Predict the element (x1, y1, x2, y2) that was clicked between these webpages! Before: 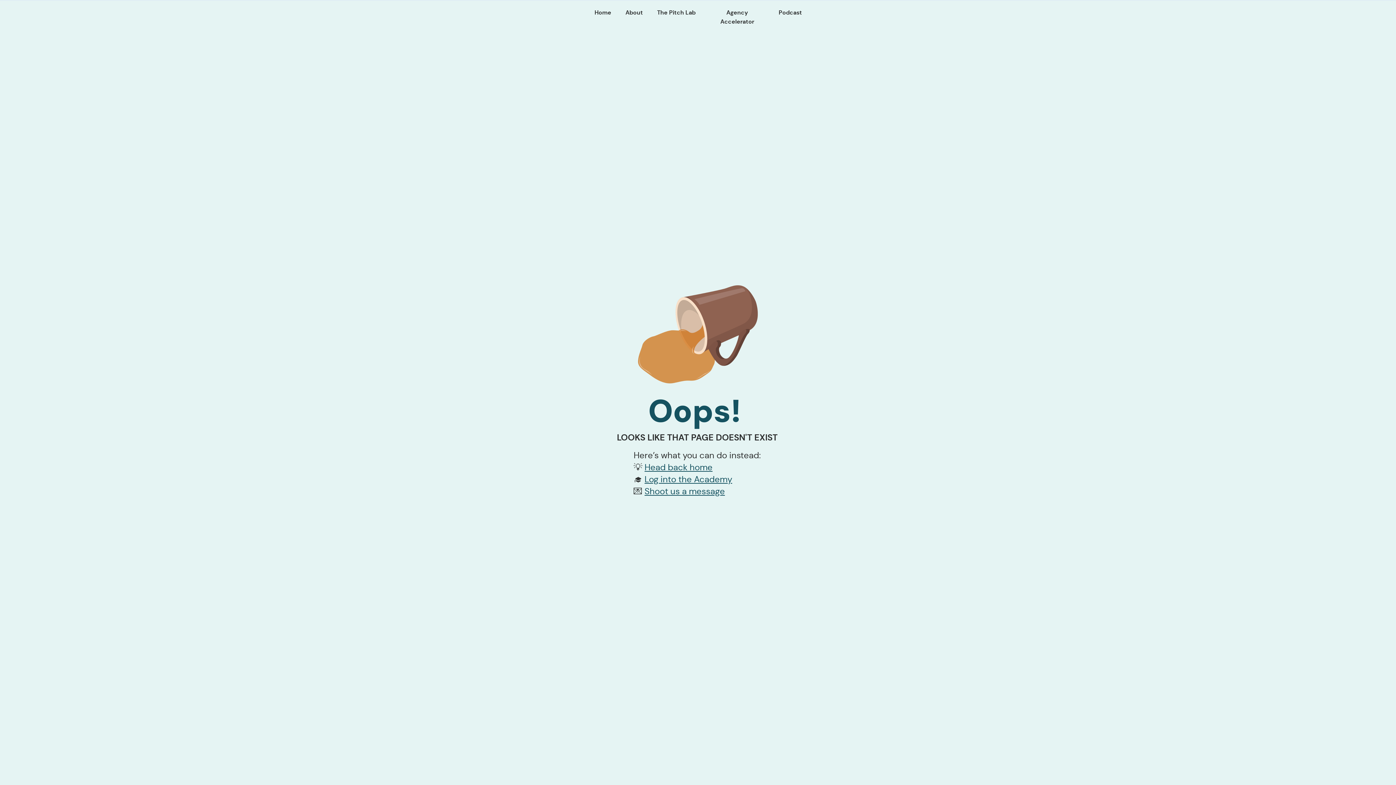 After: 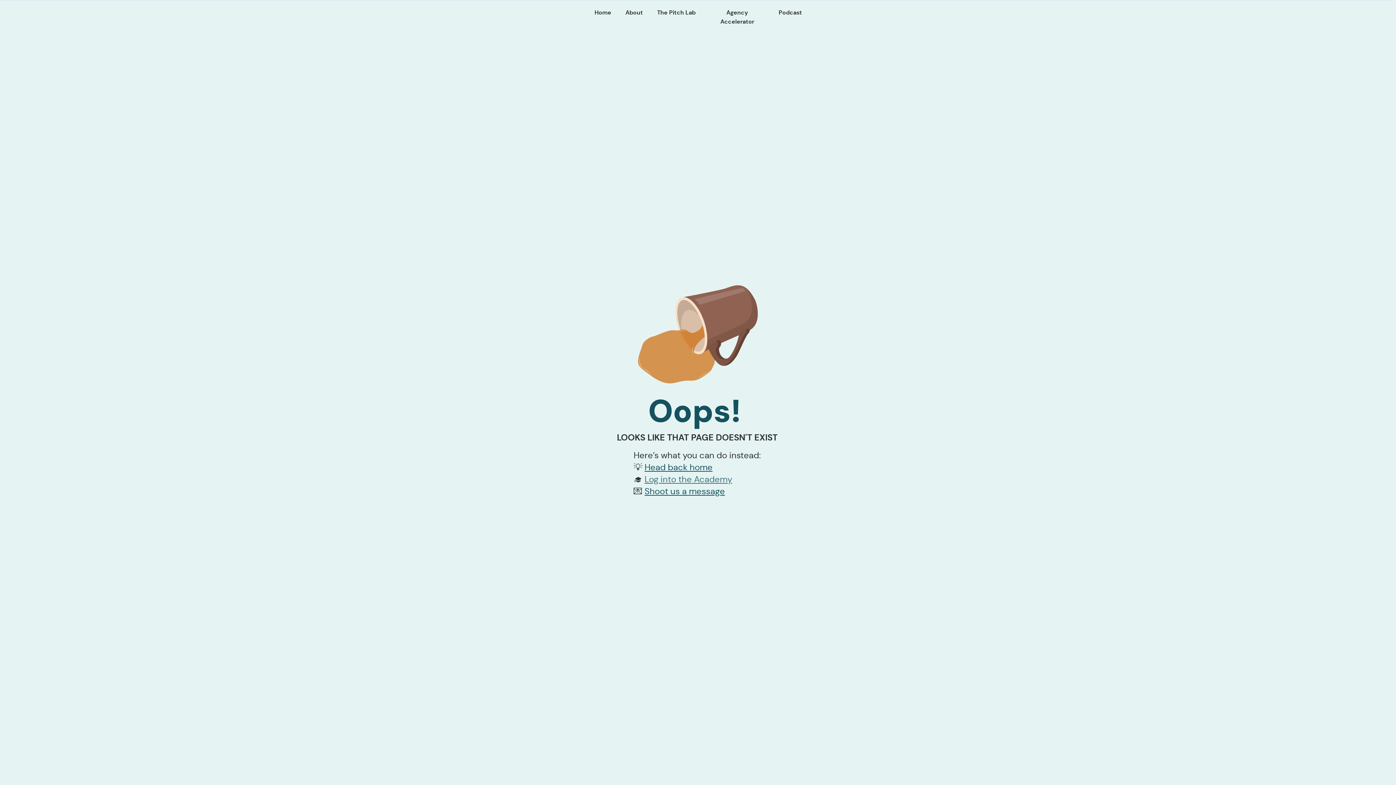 Action: label: Log into the Academy bbox: (644, 474, 732, 484)